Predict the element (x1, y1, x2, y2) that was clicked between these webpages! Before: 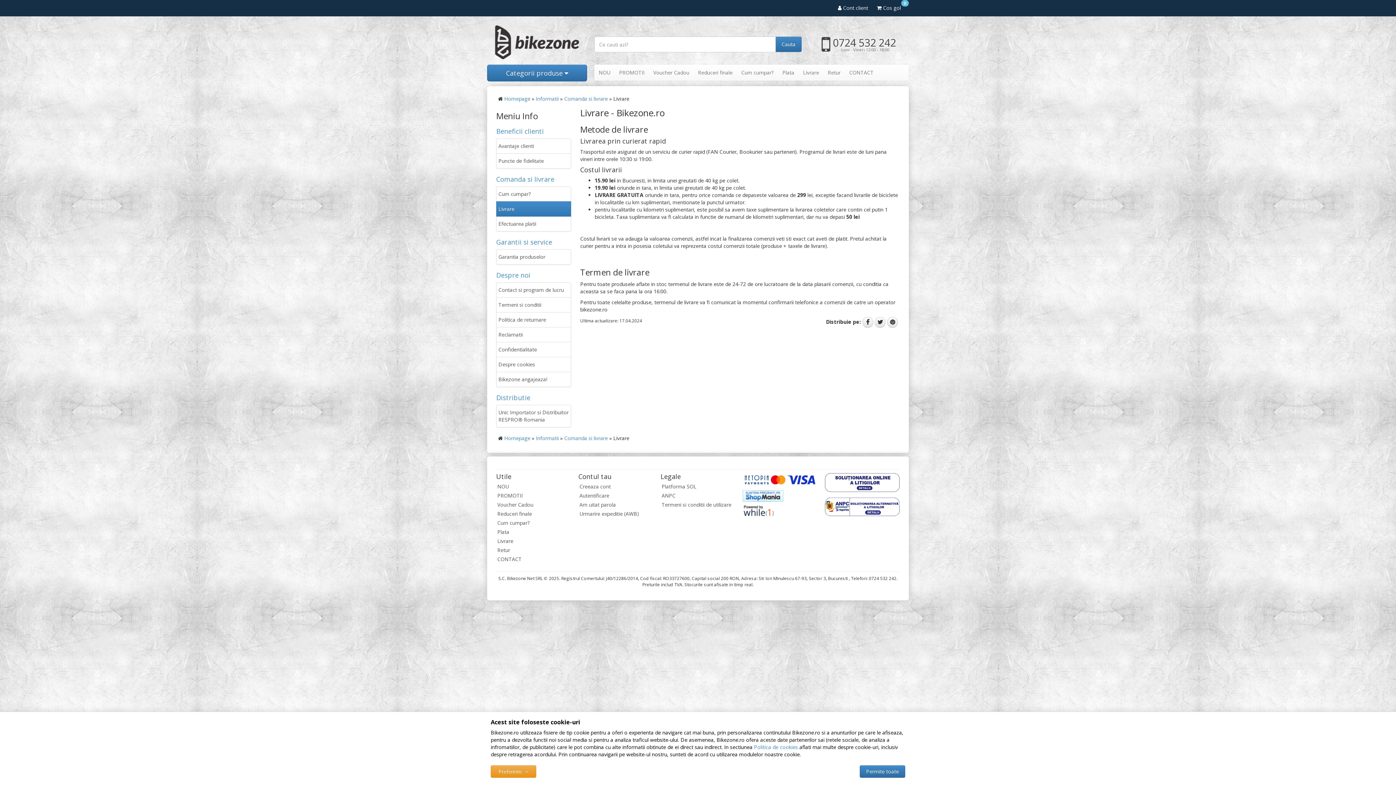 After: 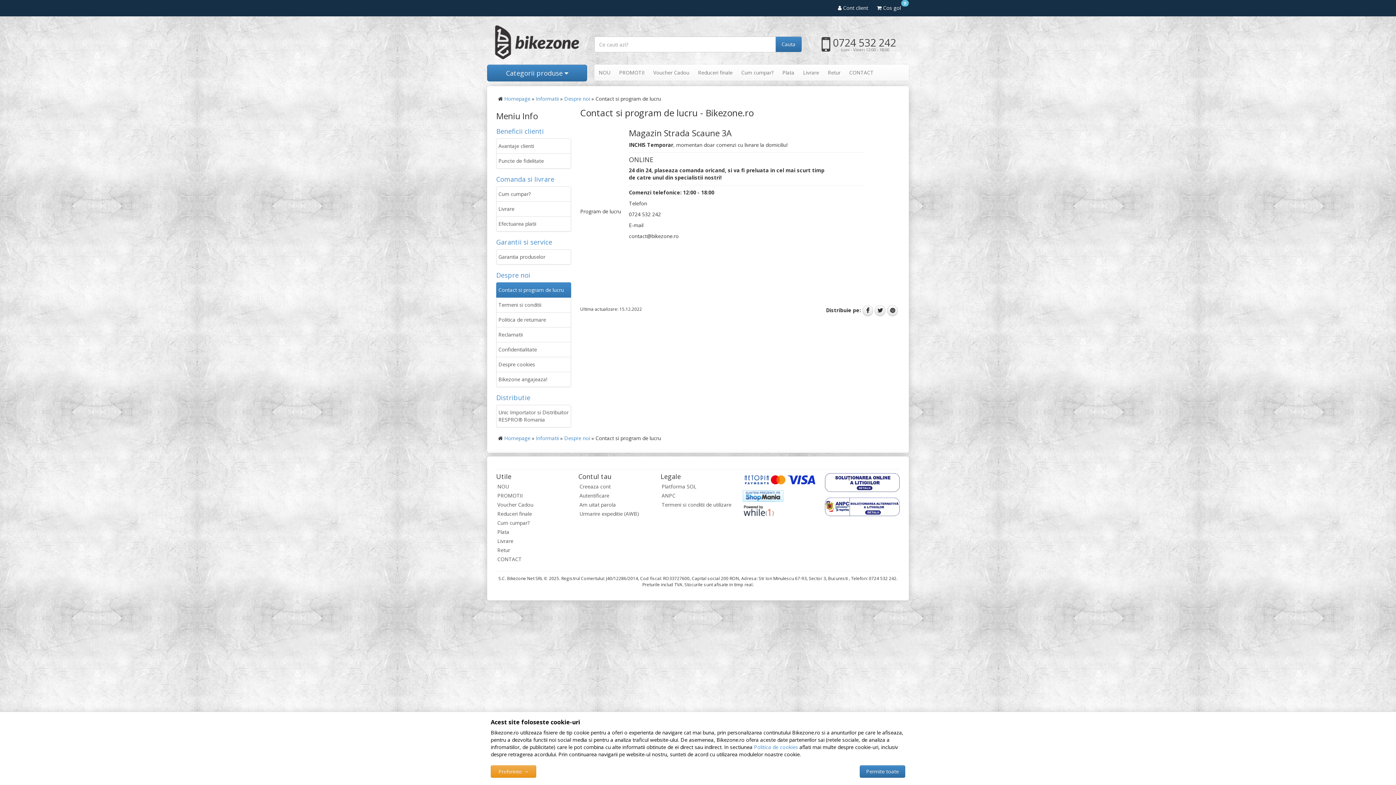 Action: label: CONTACT bbox: (496, 555, 571, 564)